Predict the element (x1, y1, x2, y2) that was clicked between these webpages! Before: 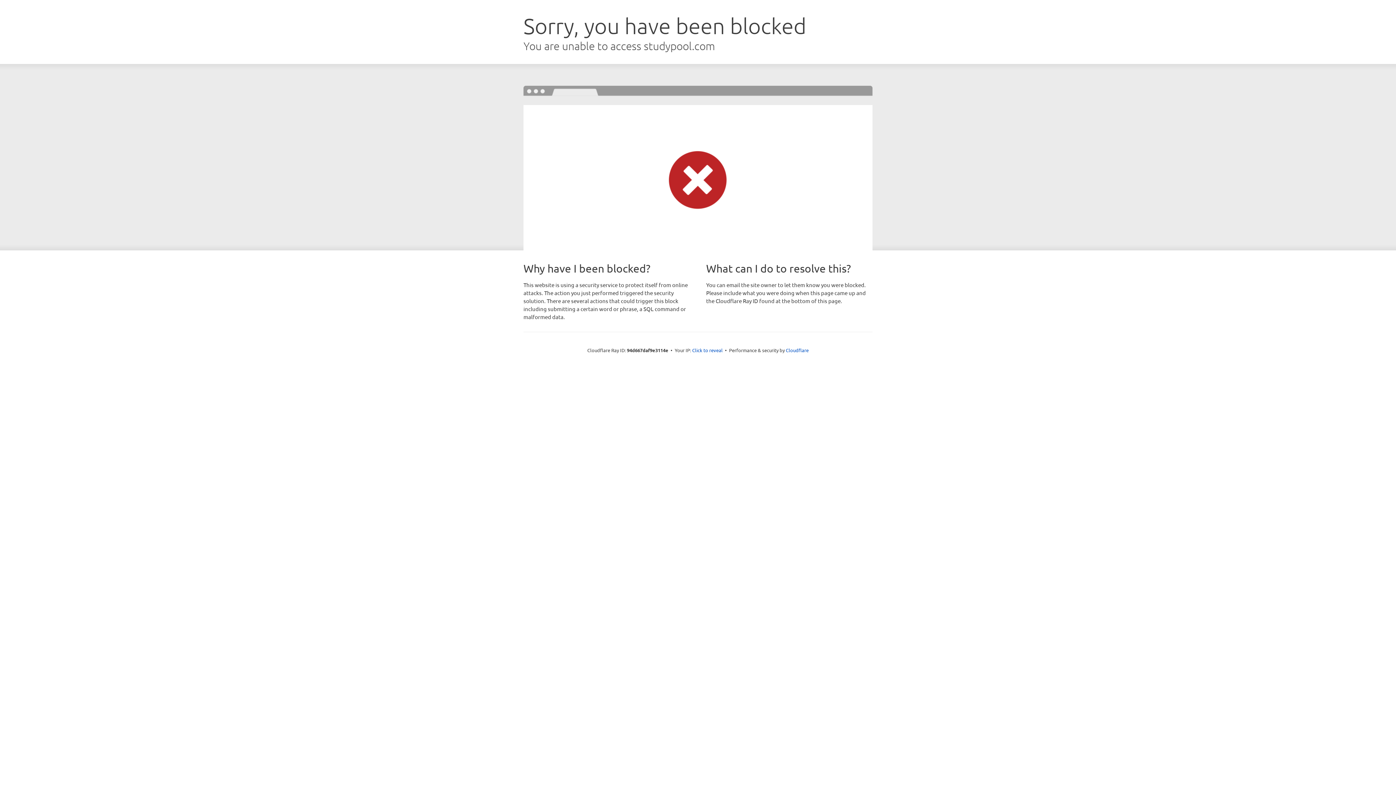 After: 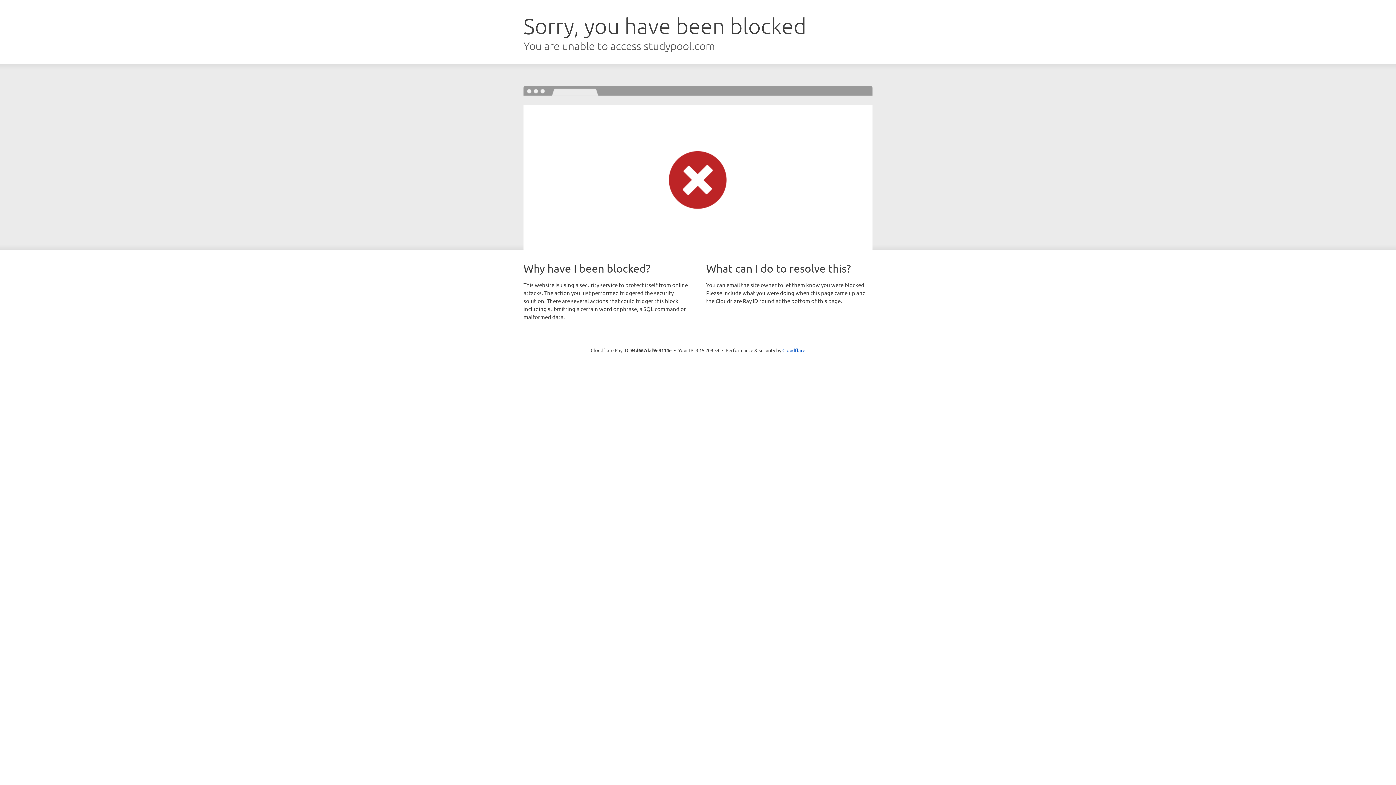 Action: bbox: (692, 346, 722, 353) label: Click to reveal